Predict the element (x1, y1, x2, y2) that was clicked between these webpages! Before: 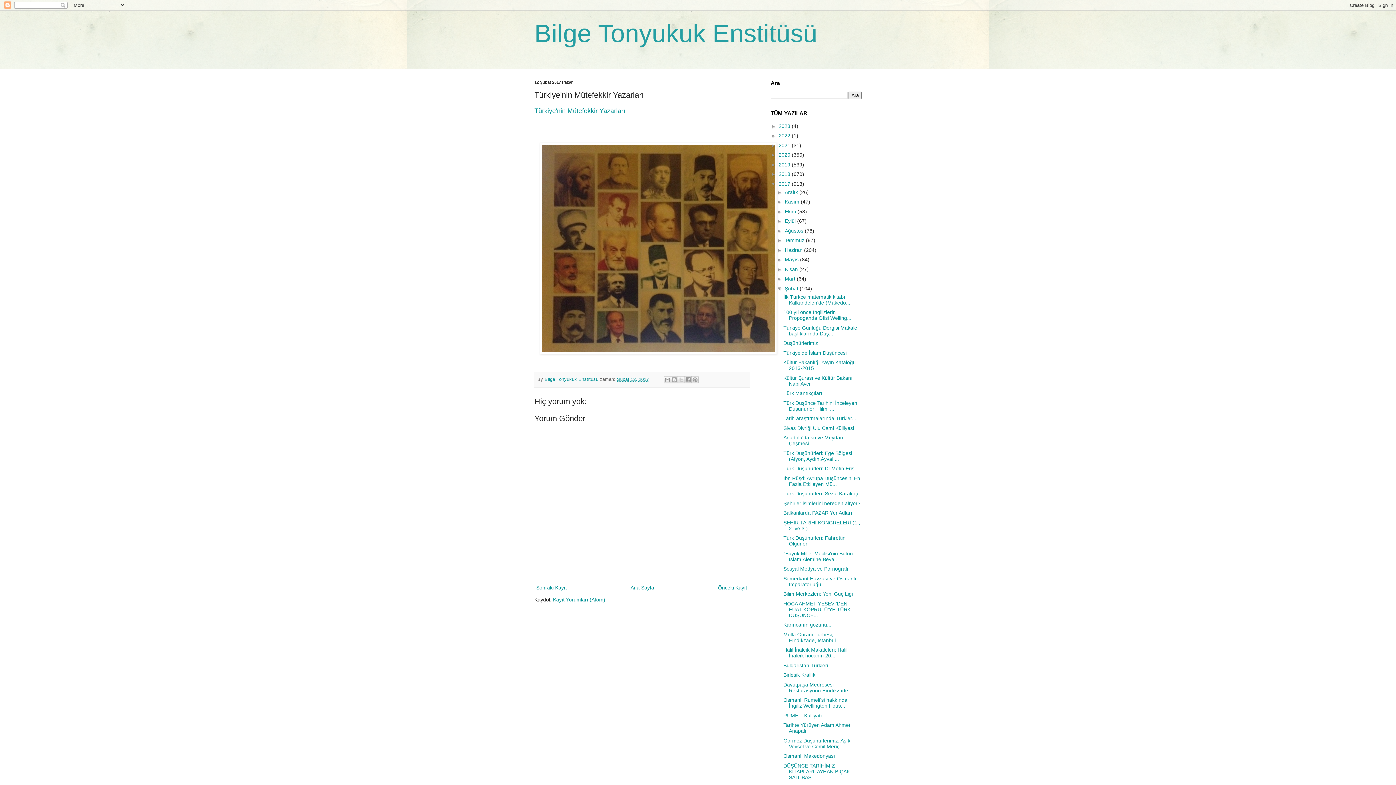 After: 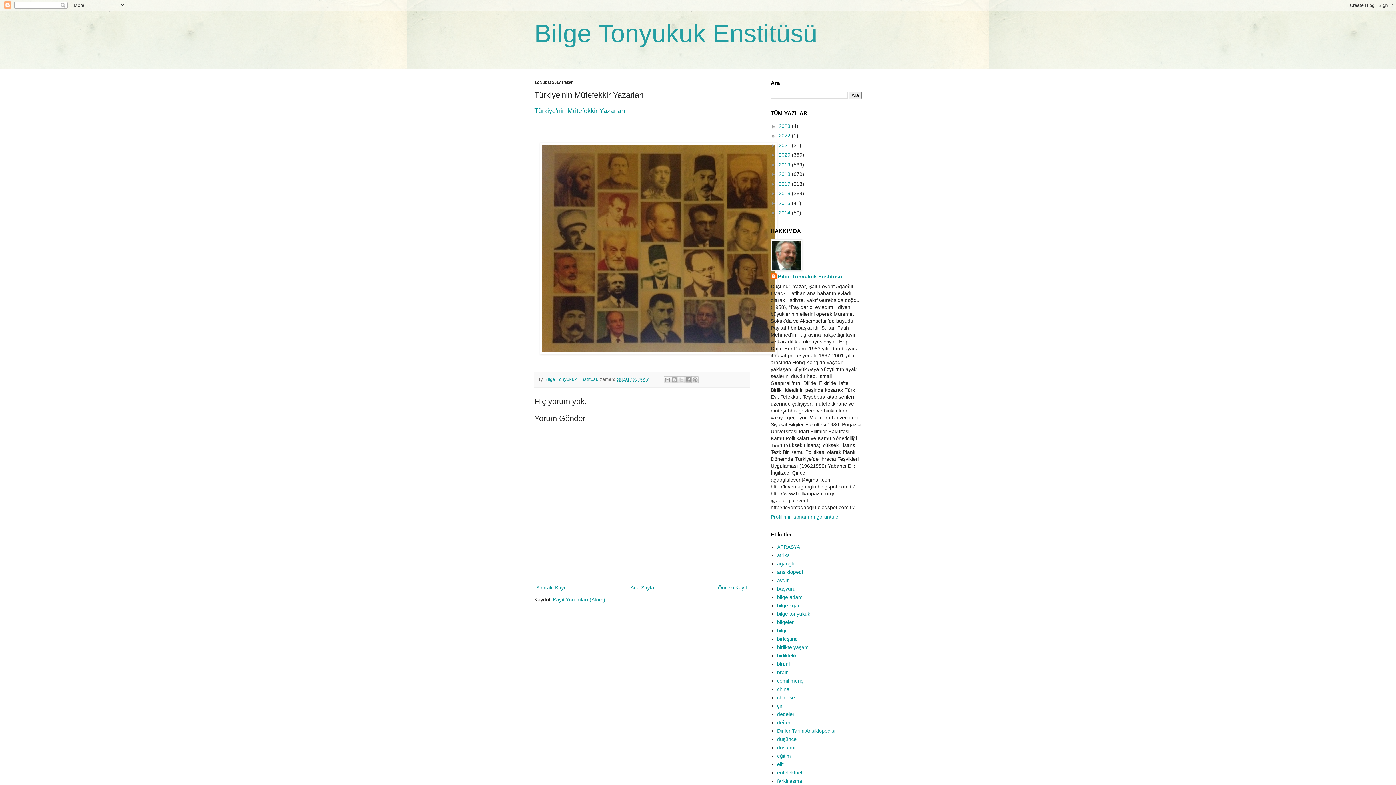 Action: bbox: (770, 180, 778, 186) label: ▼  